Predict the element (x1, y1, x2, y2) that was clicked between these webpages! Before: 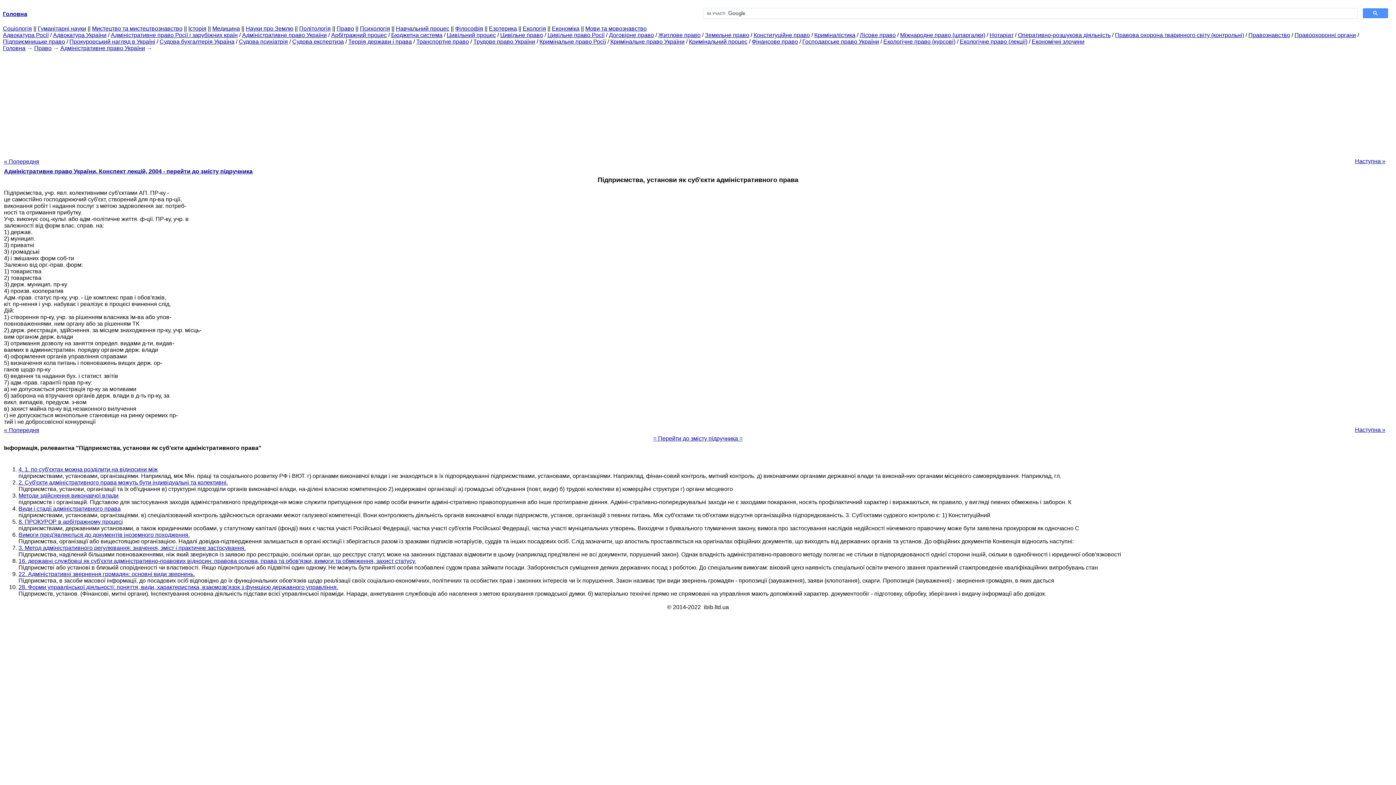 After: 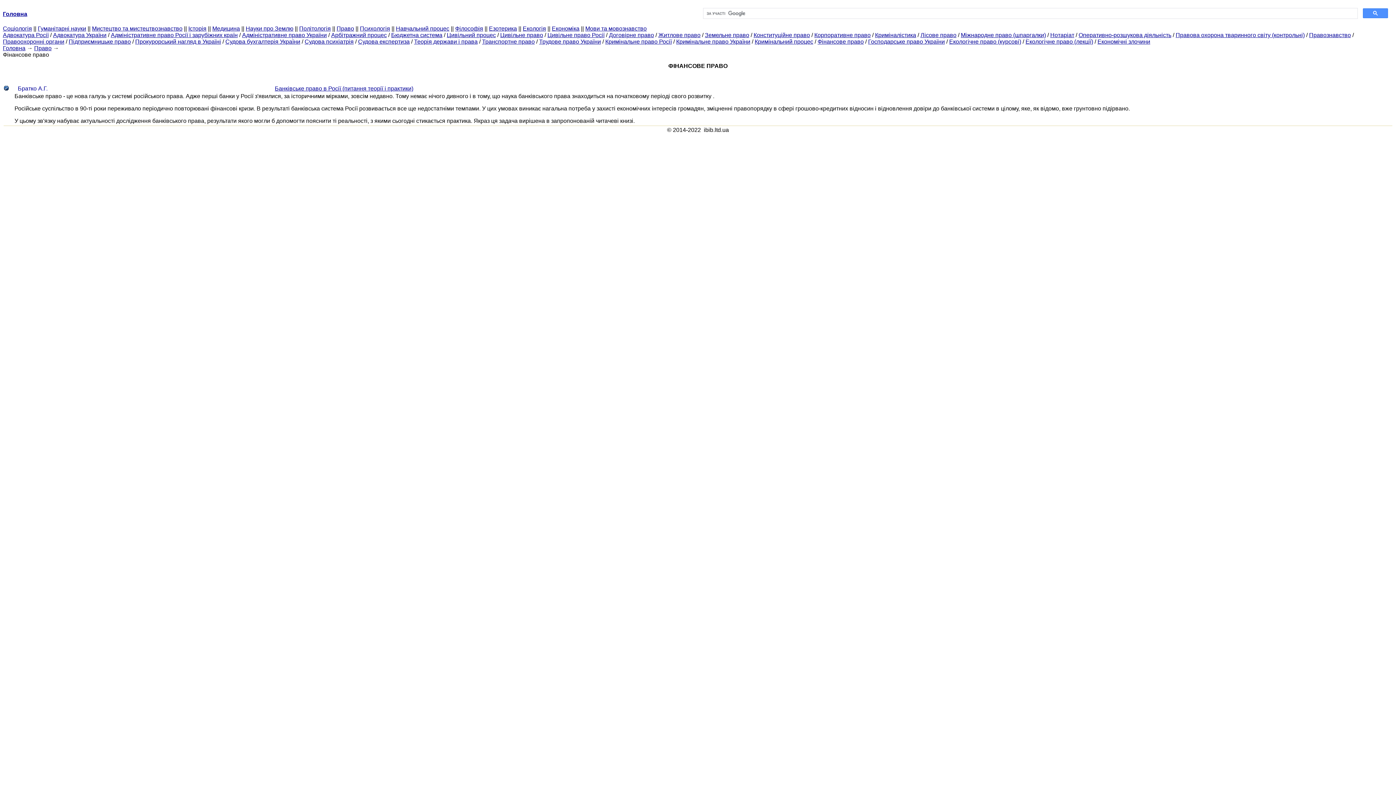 Action: bbox: (752, 38, 798, 44) label: Фінансове право